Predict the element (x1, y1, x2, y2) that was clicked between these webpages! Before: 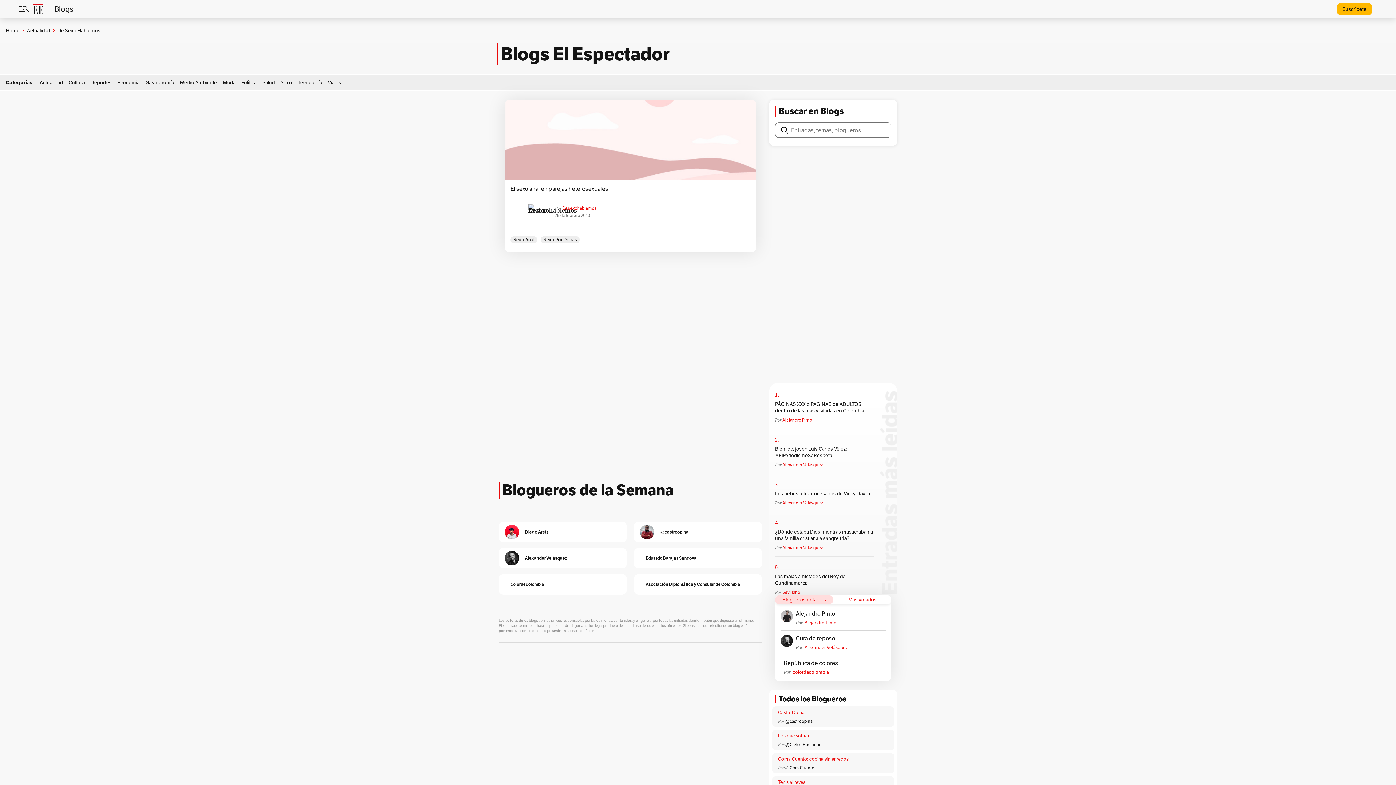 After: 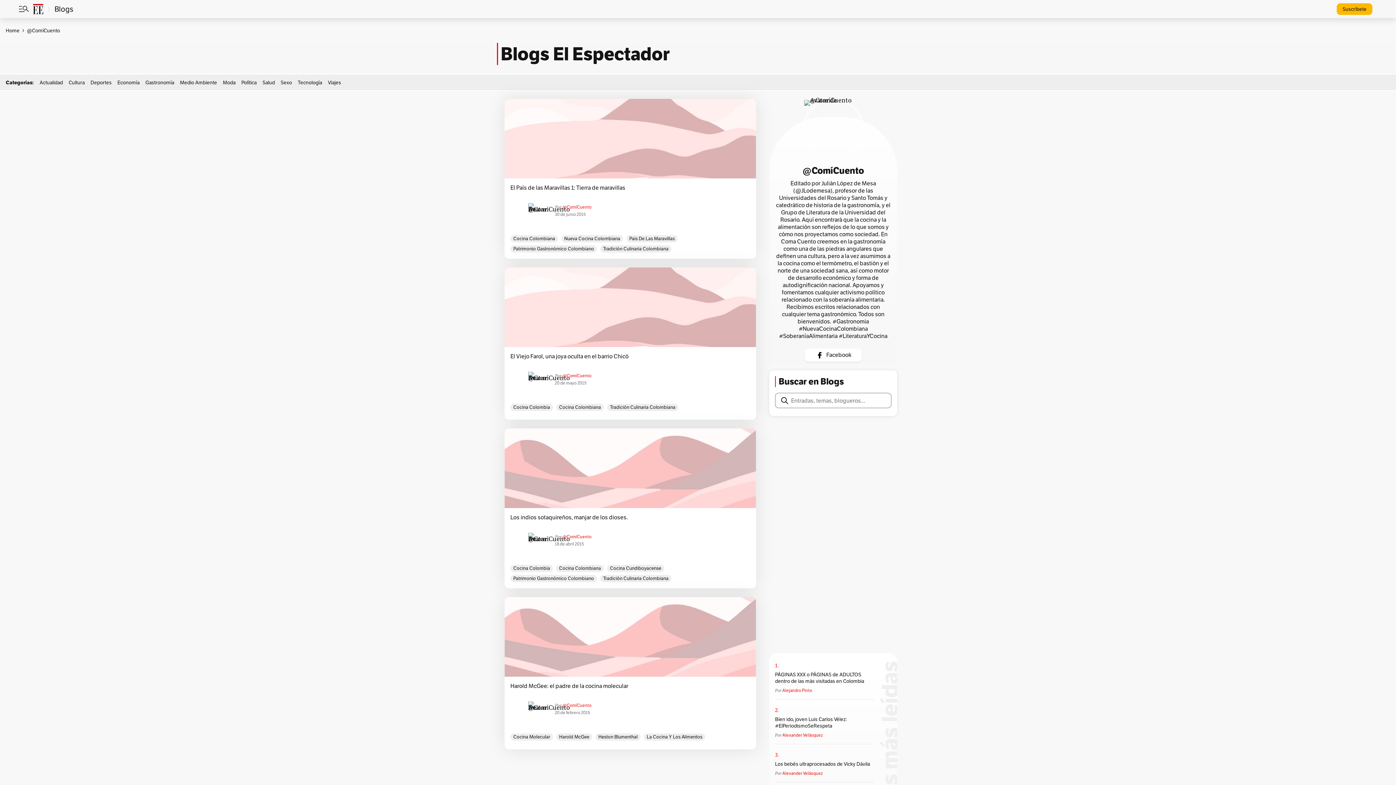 Action: label: @ComíCuento bbox: (785, 765, 894, 774)